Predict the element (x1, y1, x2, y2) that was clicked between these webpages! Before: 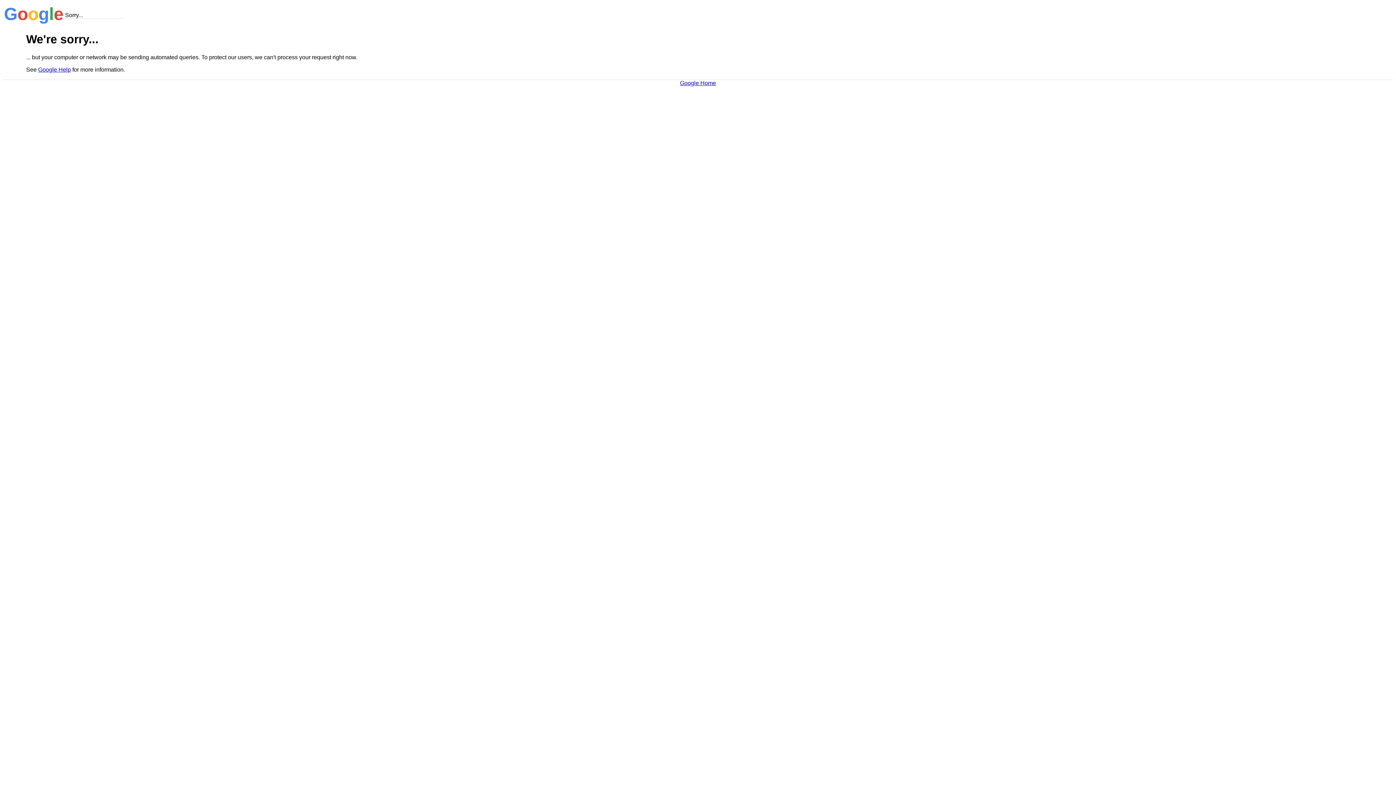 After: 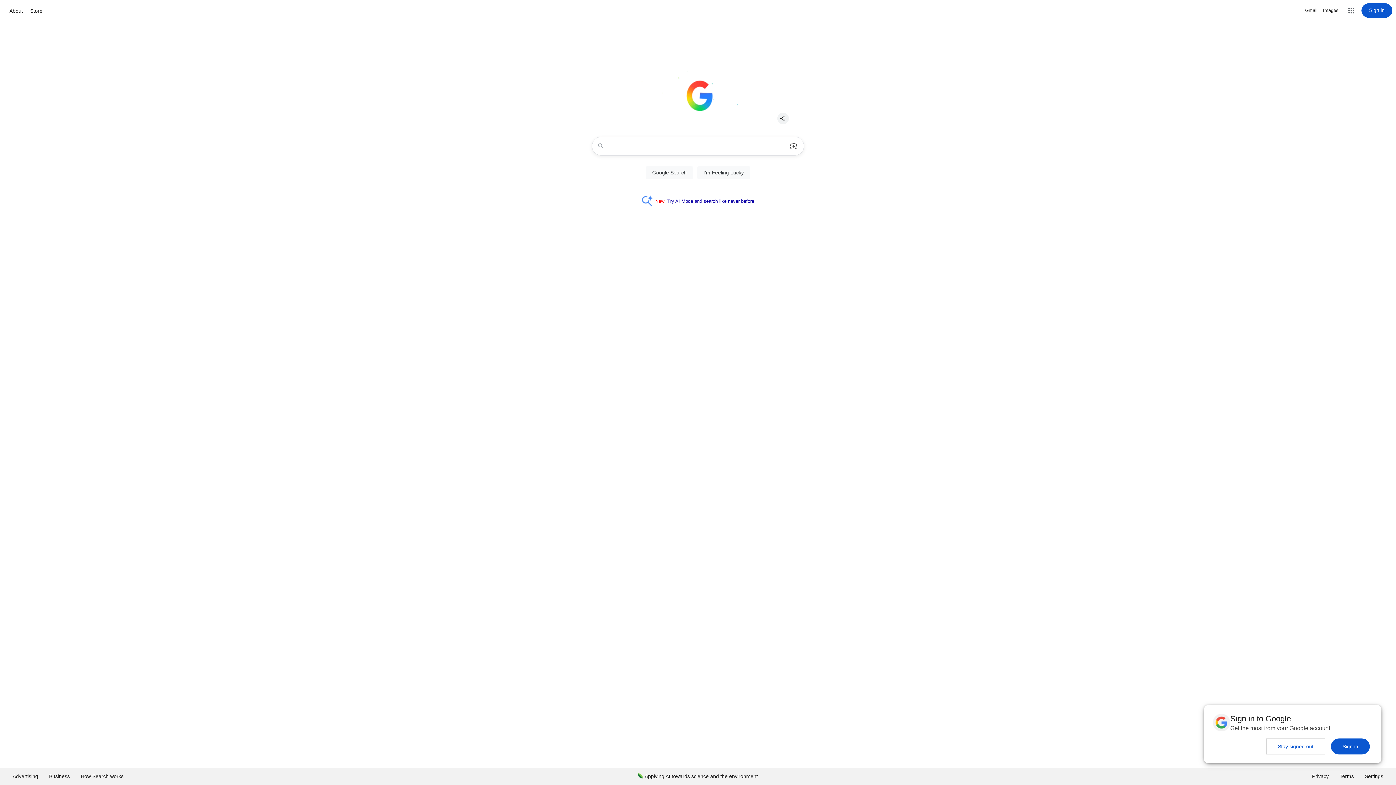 Action: label: Google Home bbox: (680, 79, 716, 86)